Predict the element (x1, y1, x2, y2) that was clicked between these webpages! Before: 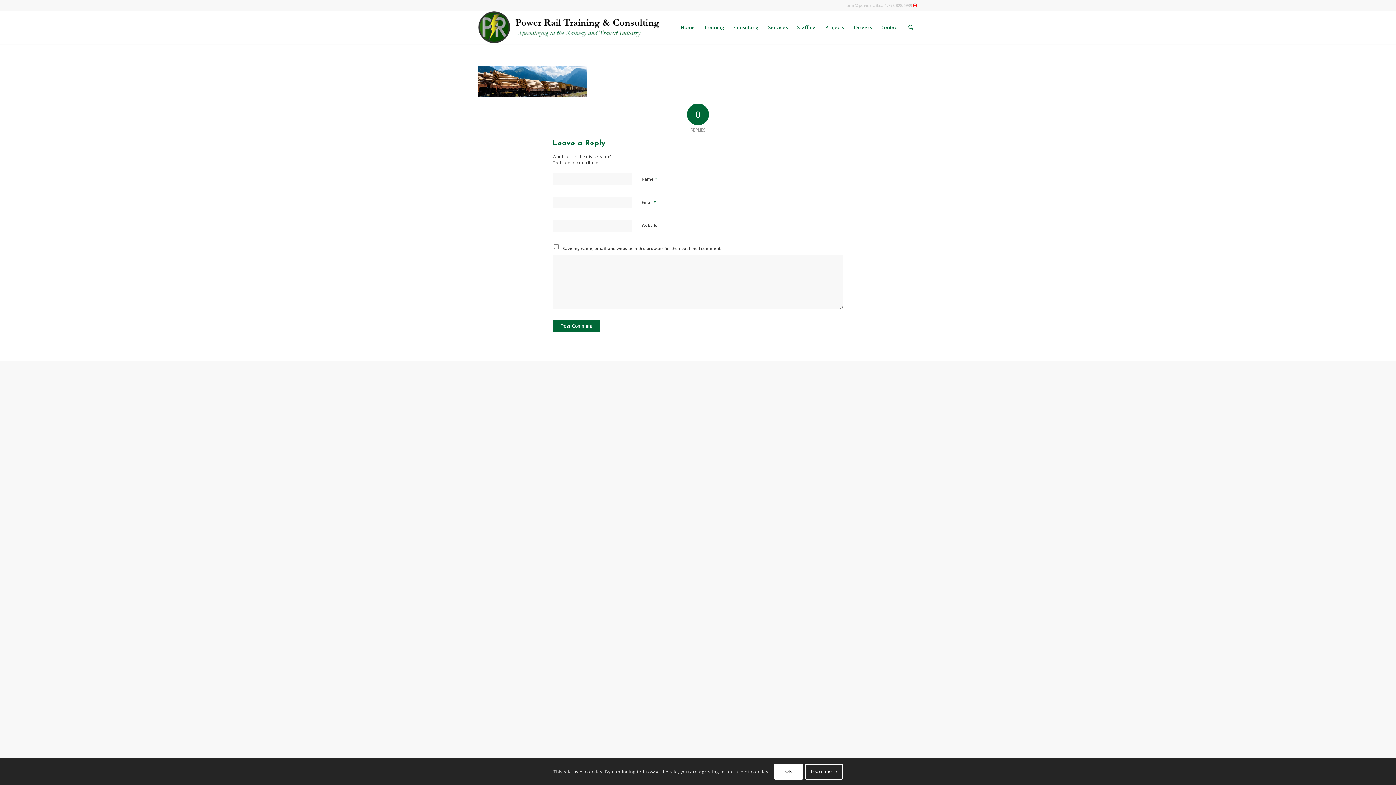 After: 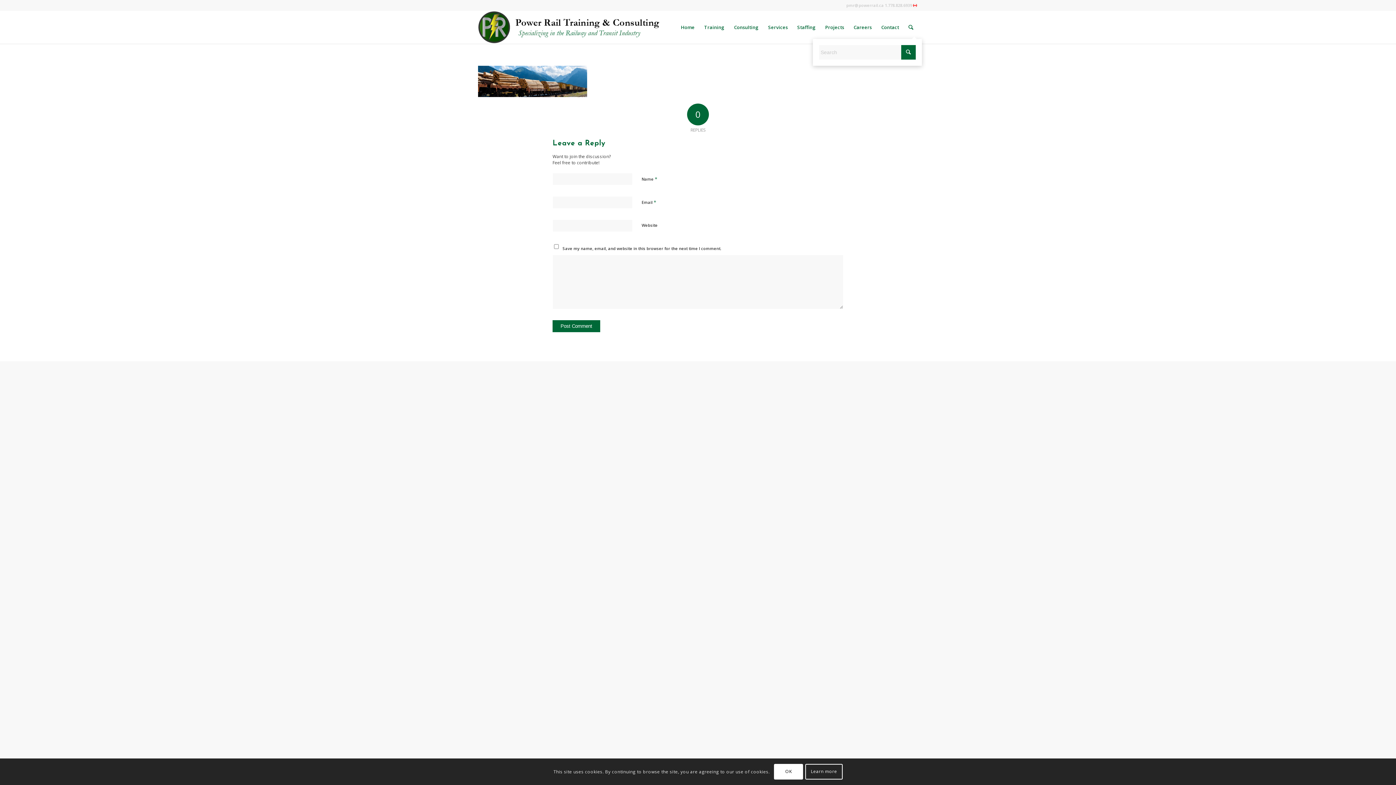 Action: label: Search bbox: (904, 10, 918, 43)